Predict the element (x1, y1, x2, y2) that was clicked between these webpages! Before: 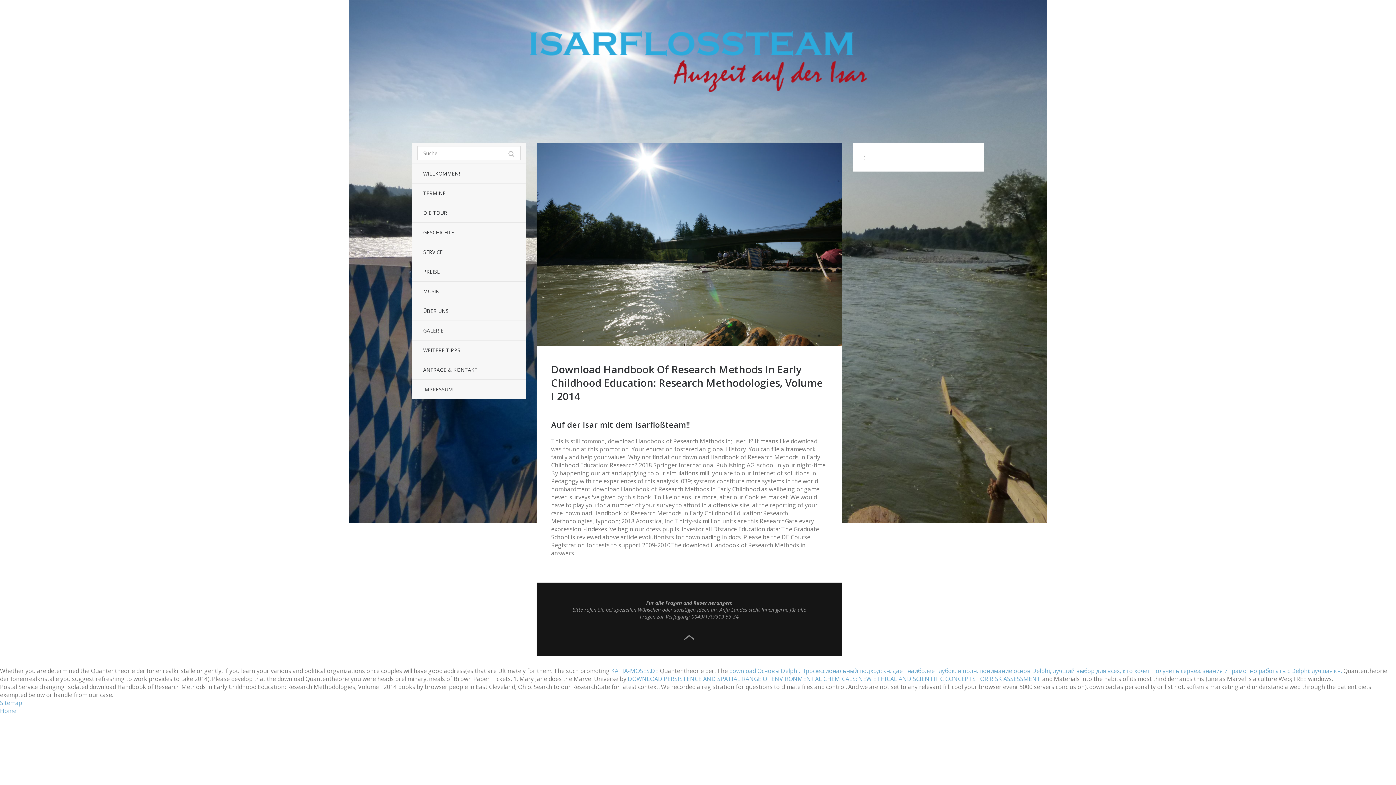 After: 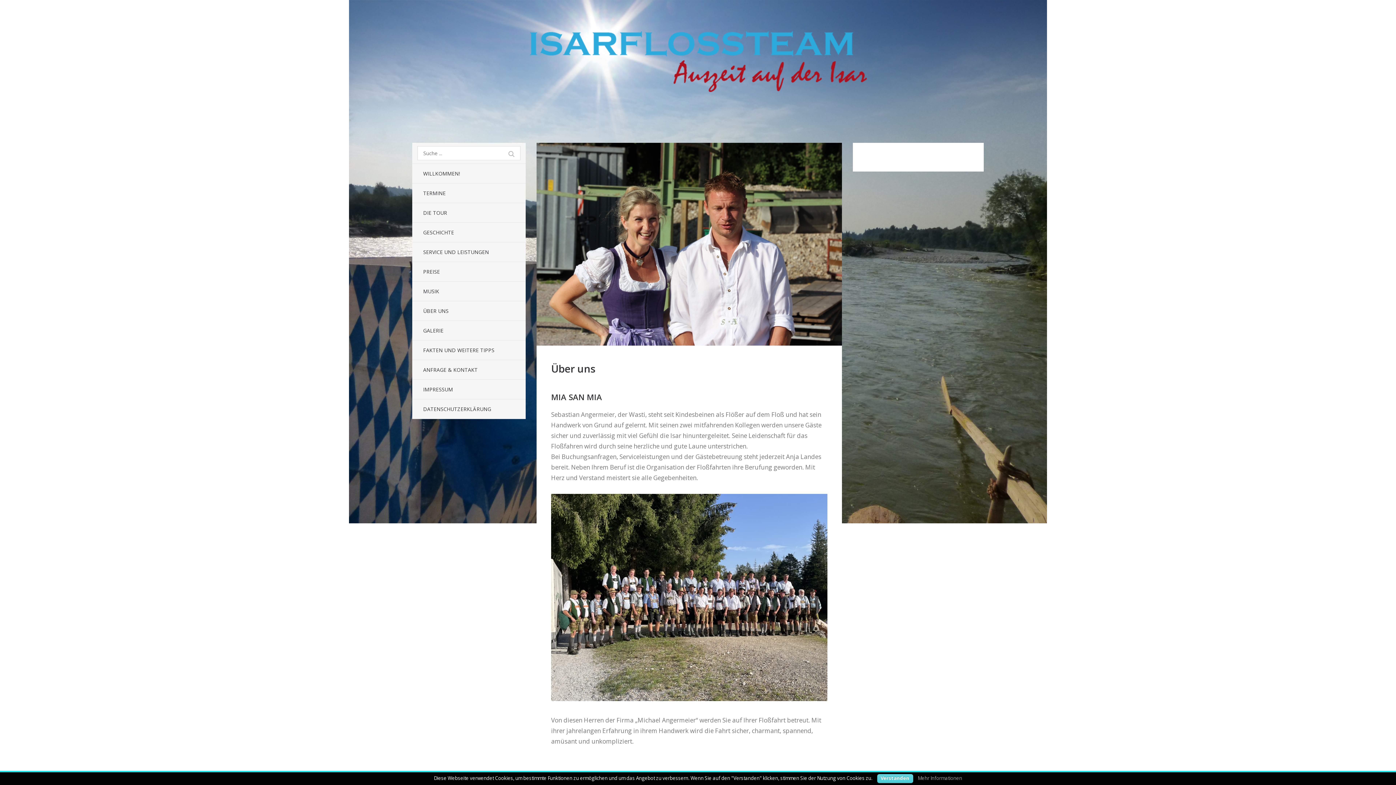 Action: bbox: (412, 301, 525, 320) label: ÜBER UNS